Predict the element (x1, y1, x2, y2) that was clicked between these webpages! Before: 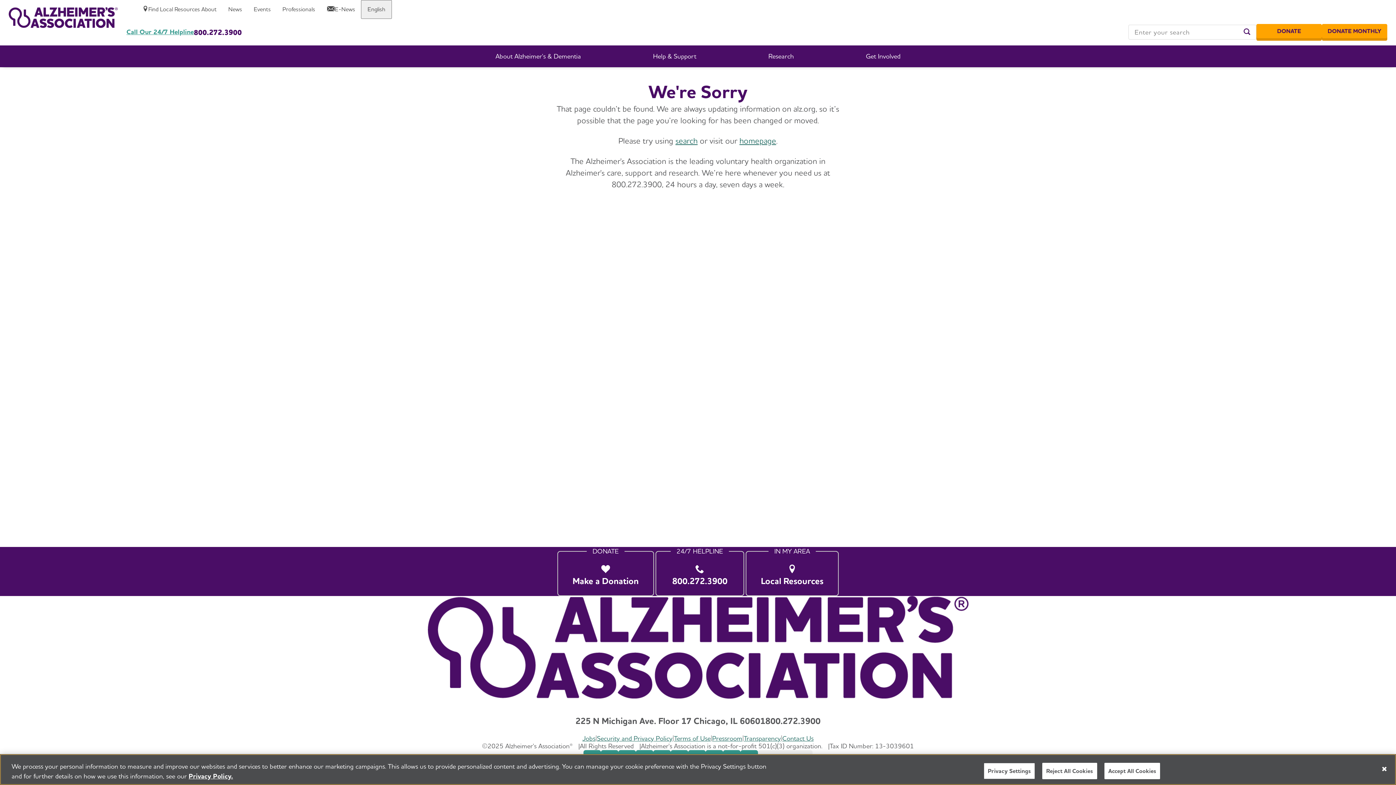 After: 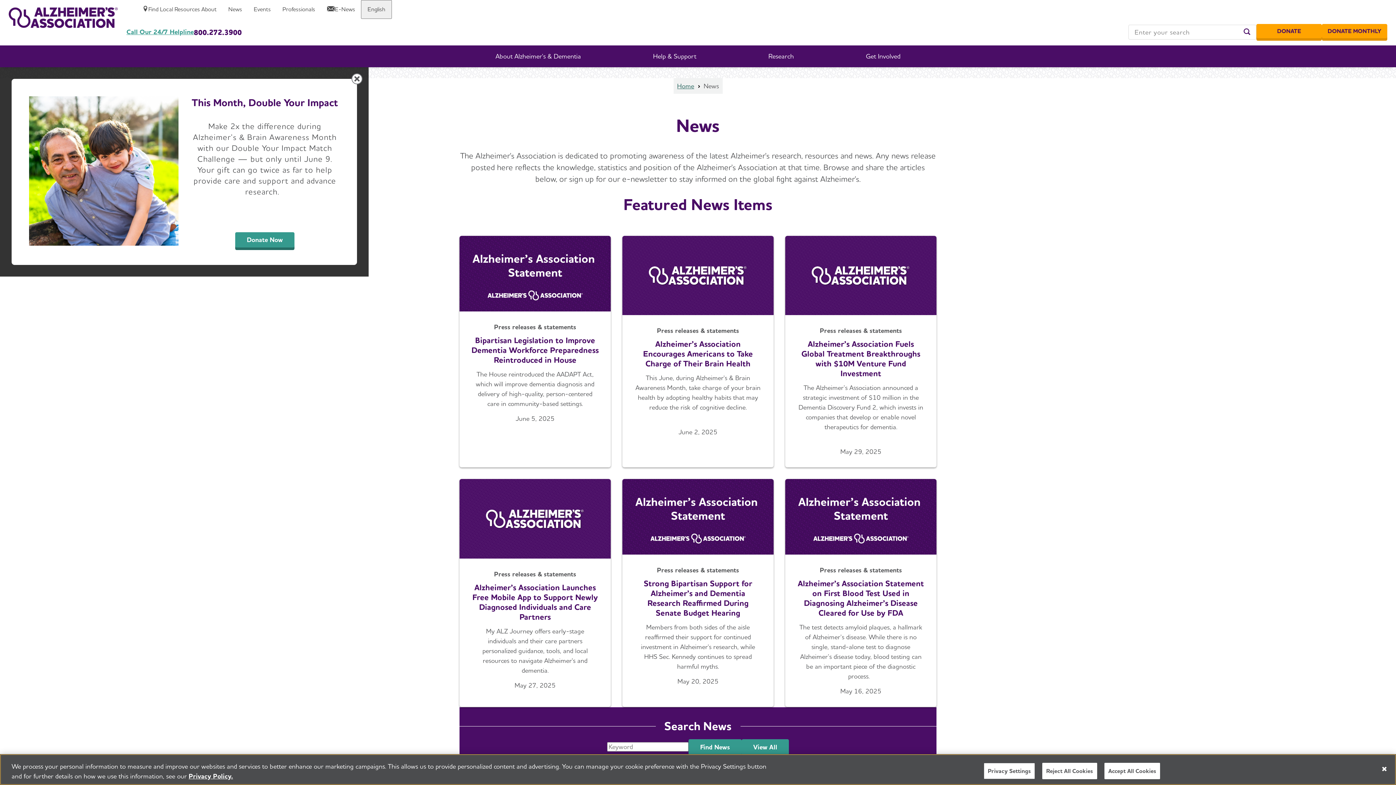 Action: bbox: (222, 0, 248, 18) label: News